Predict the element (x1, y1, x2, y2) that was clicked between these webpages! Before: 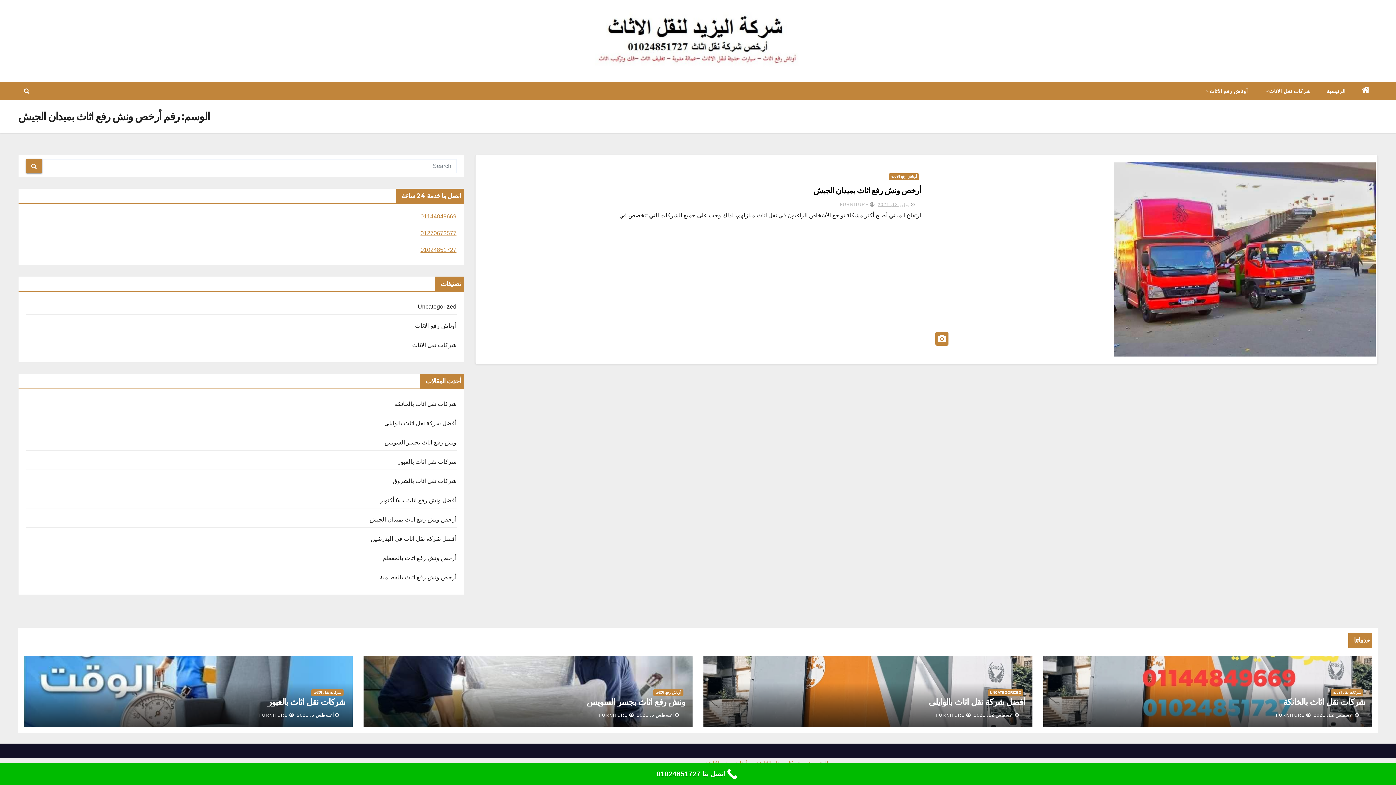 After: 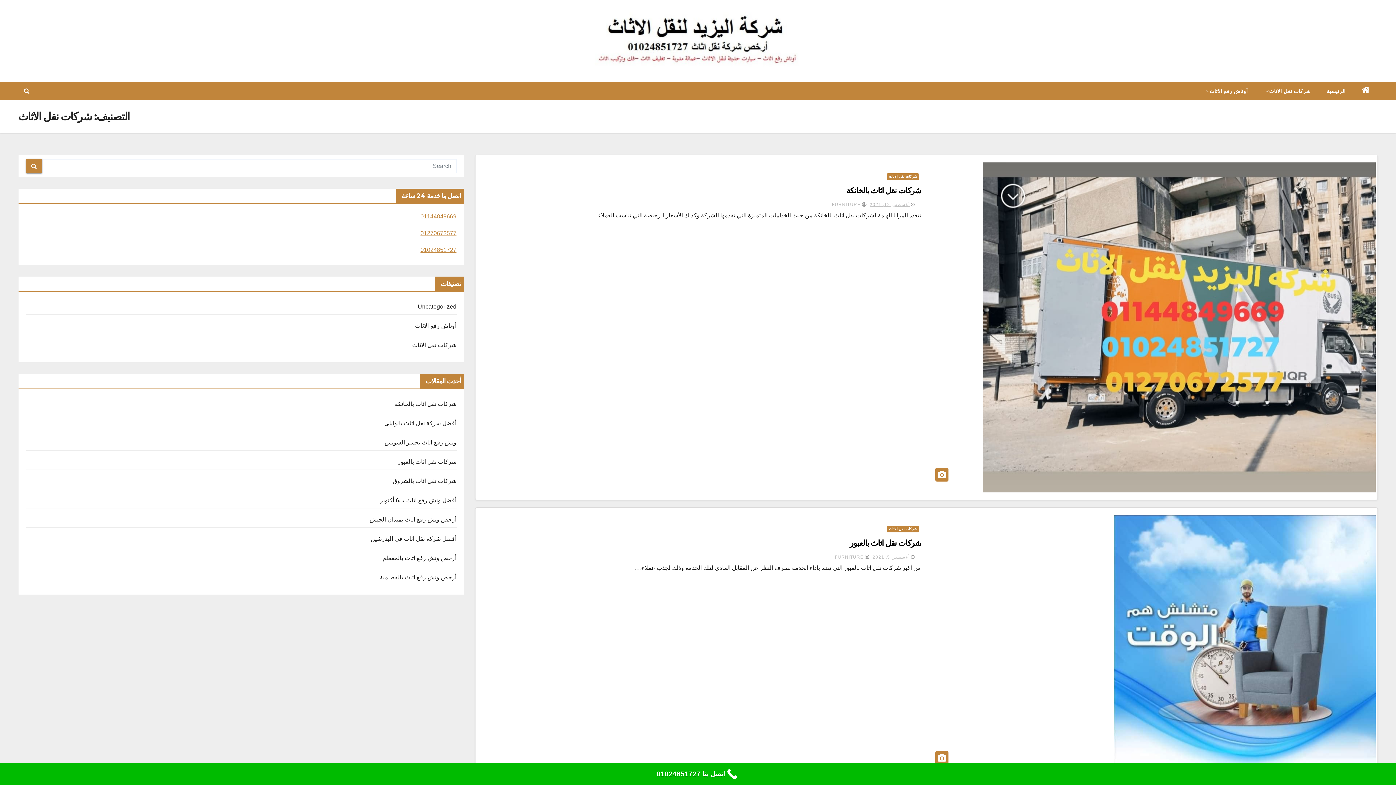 Action: bbox: (412, 342, 456, 348) label: شركات نقل الاثاث